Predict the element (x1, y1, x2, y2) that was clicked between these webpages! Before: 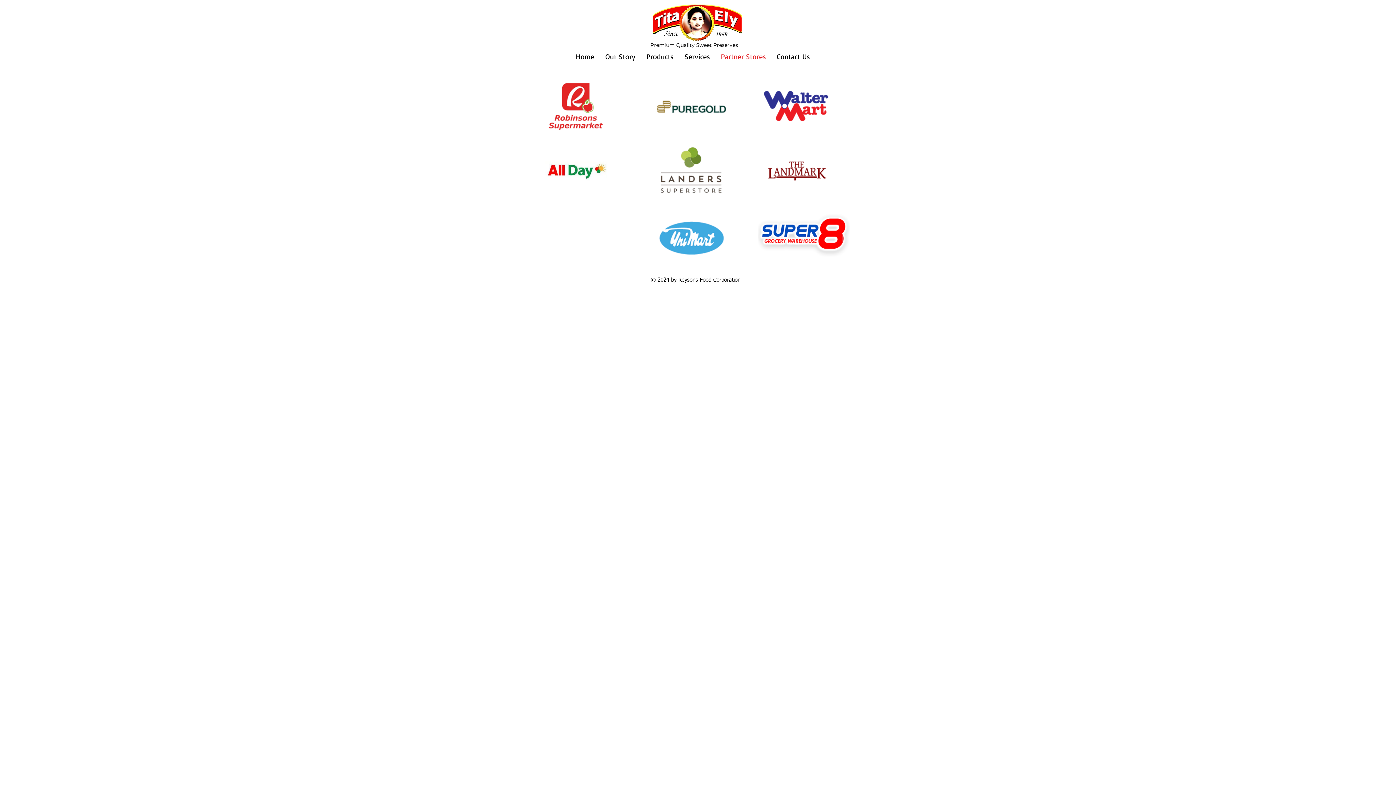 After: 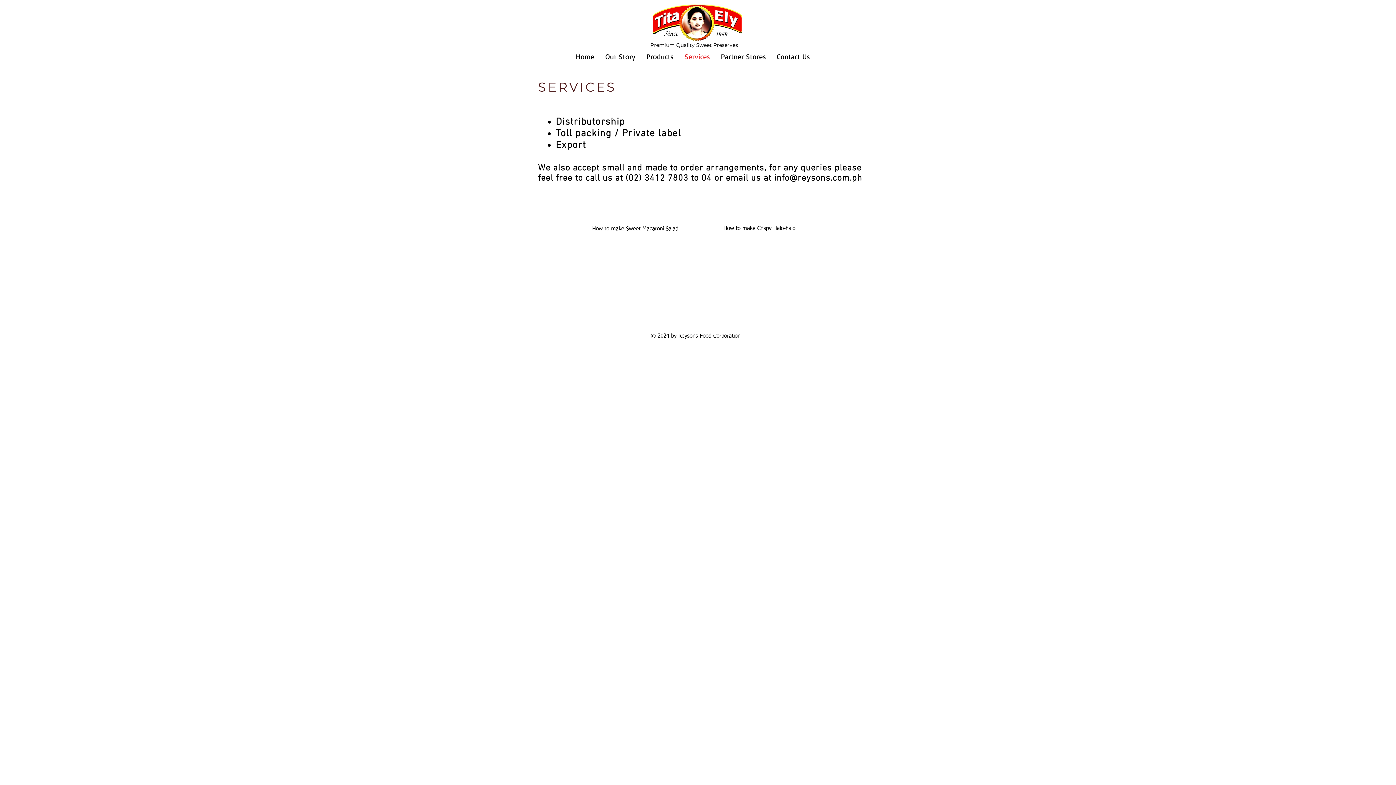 Action: label: Services bbox: (679, 50, 715, 62)